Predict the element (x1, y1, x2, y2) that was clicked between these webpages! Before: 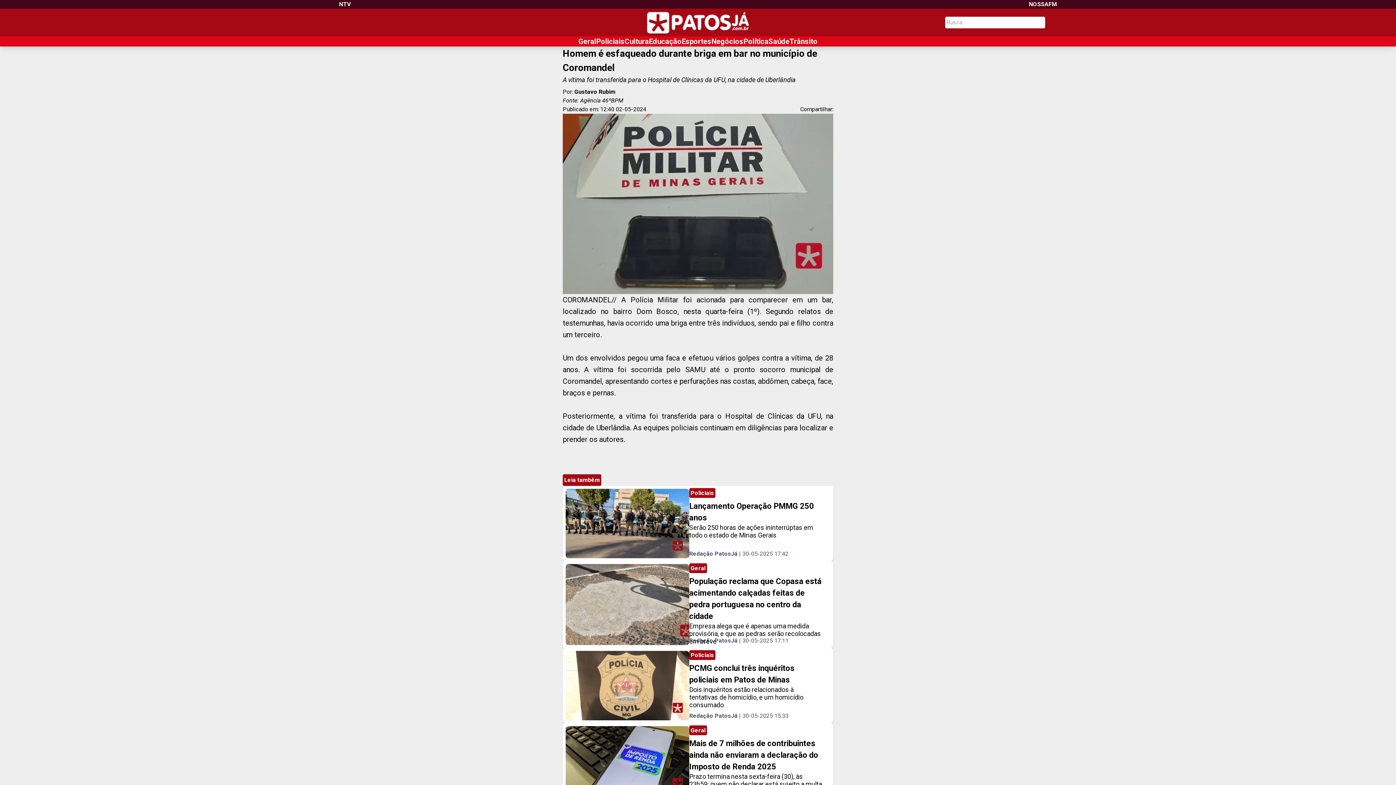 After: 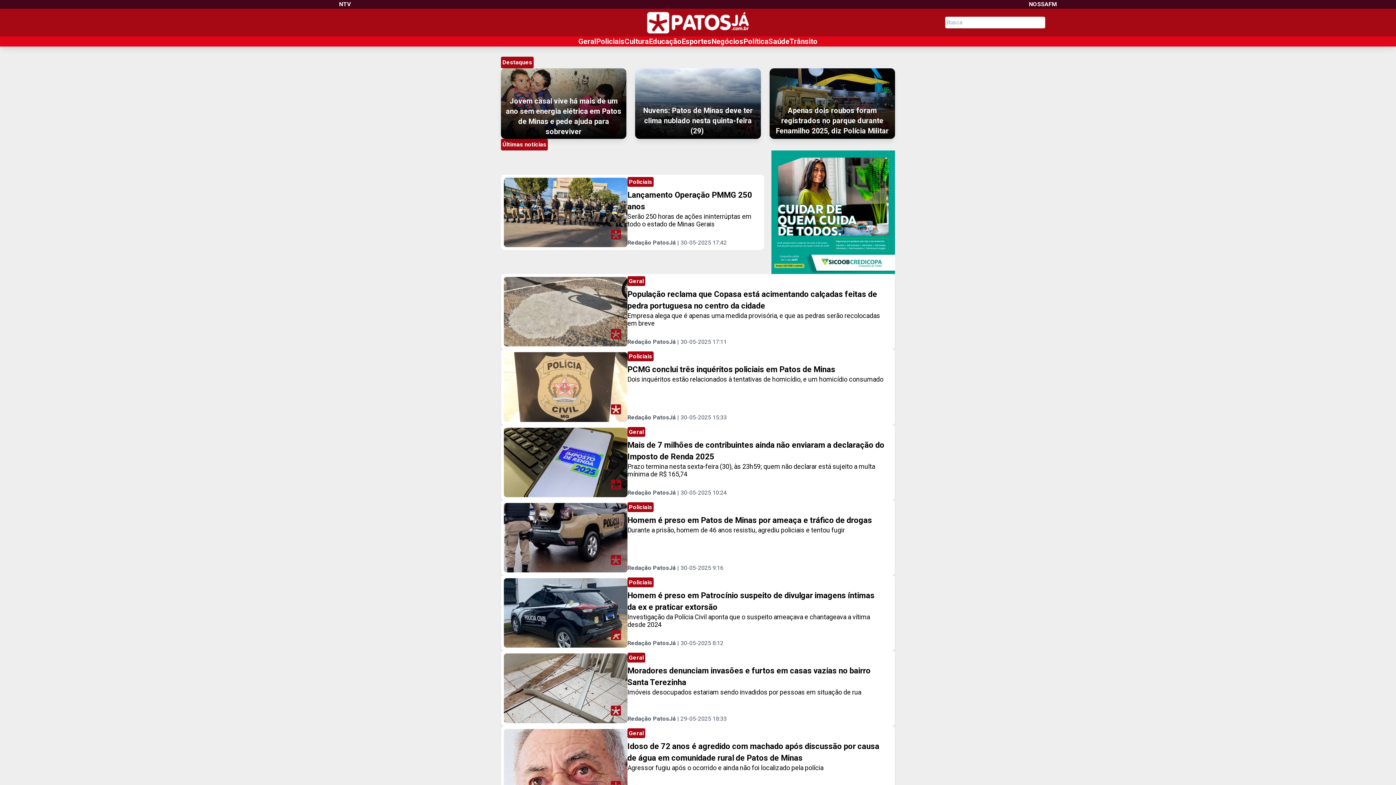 Action: bbox: (647, 11, 749, 33)